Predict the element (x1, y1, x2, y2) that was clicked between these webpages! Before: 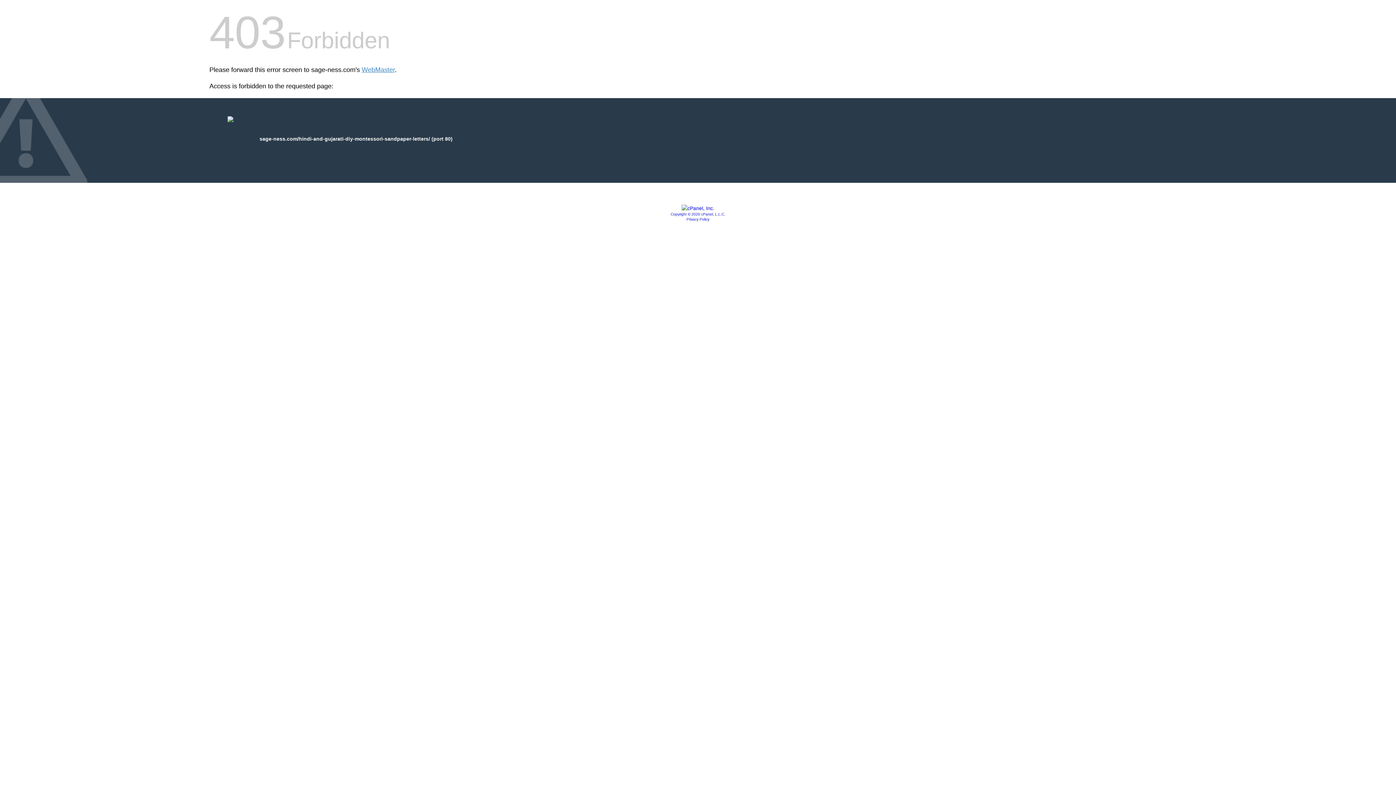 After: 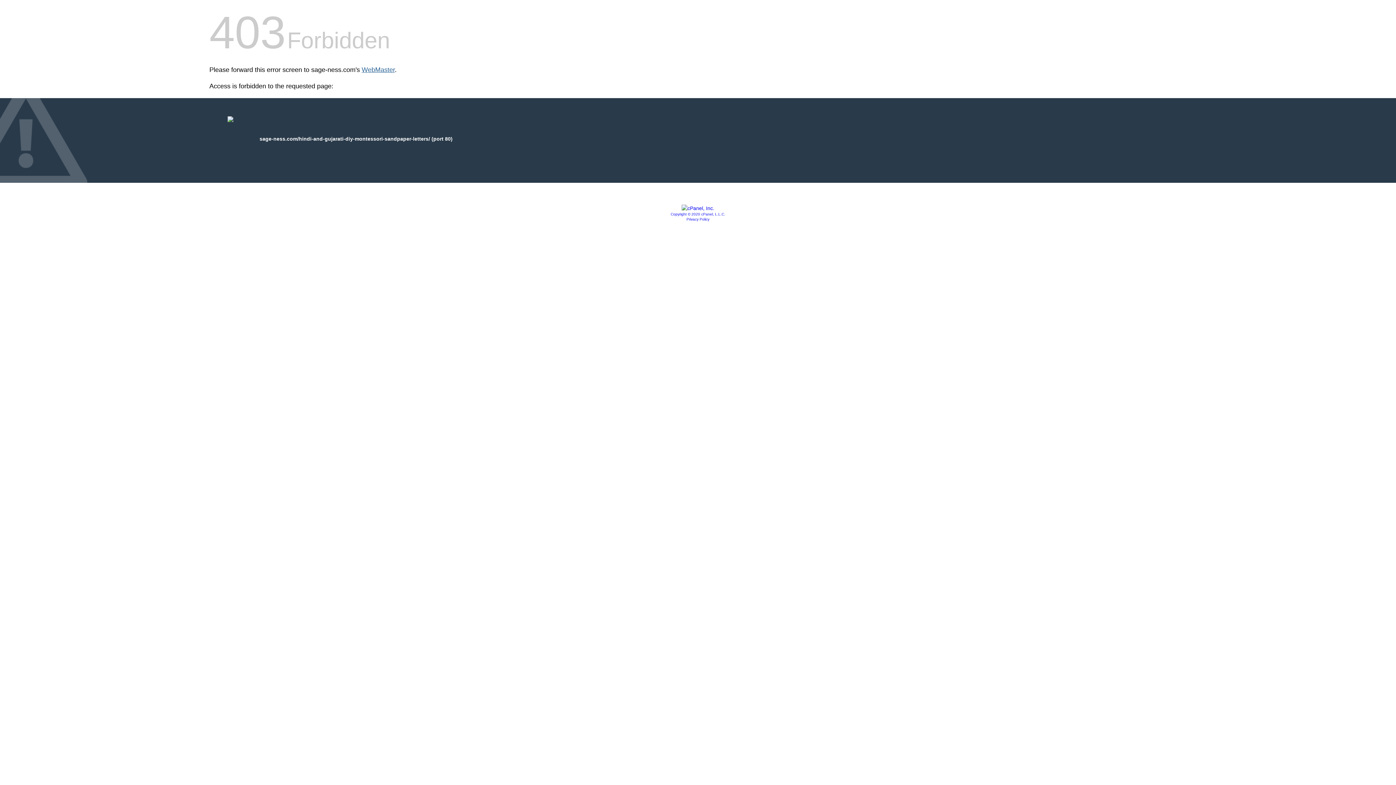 Action: bbox: (361, 66, 394, 73) label: WebMaster